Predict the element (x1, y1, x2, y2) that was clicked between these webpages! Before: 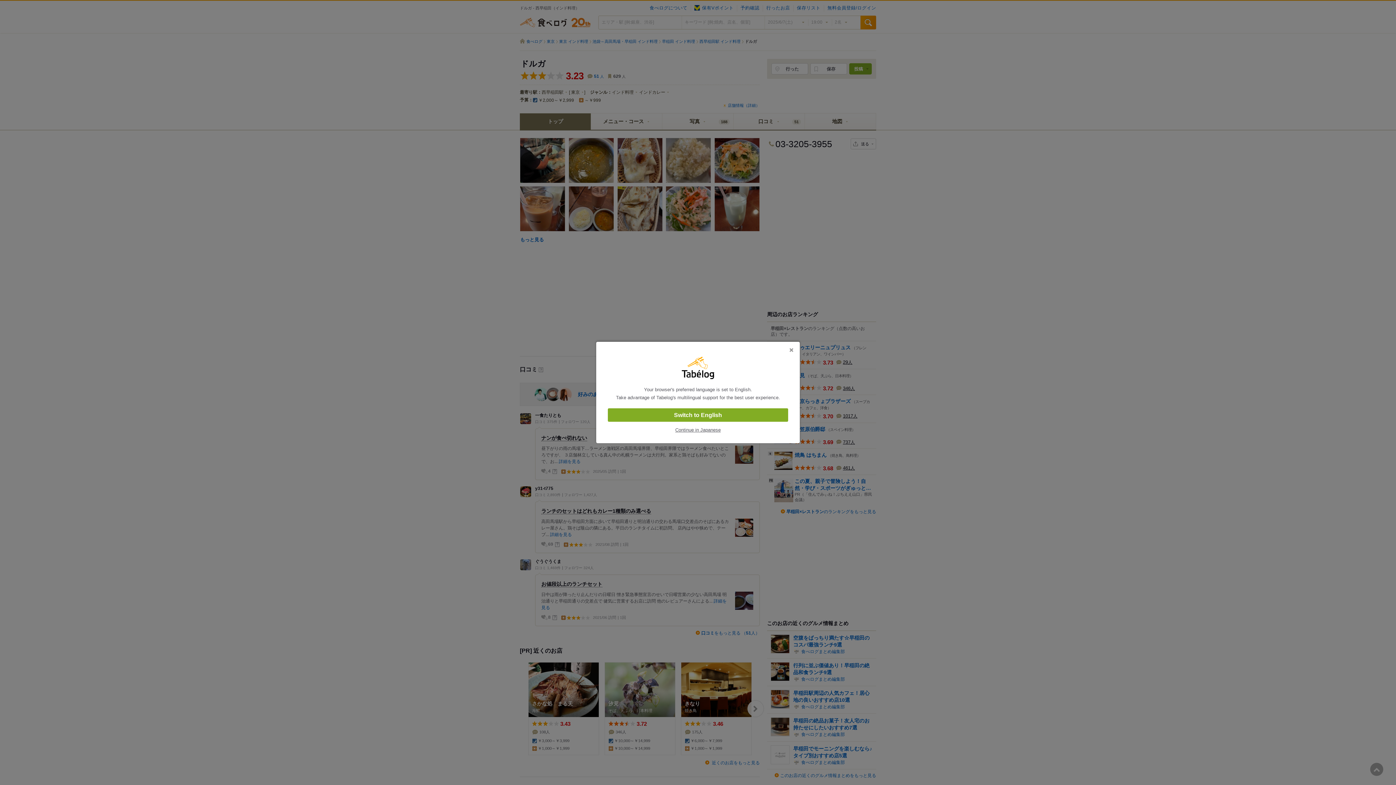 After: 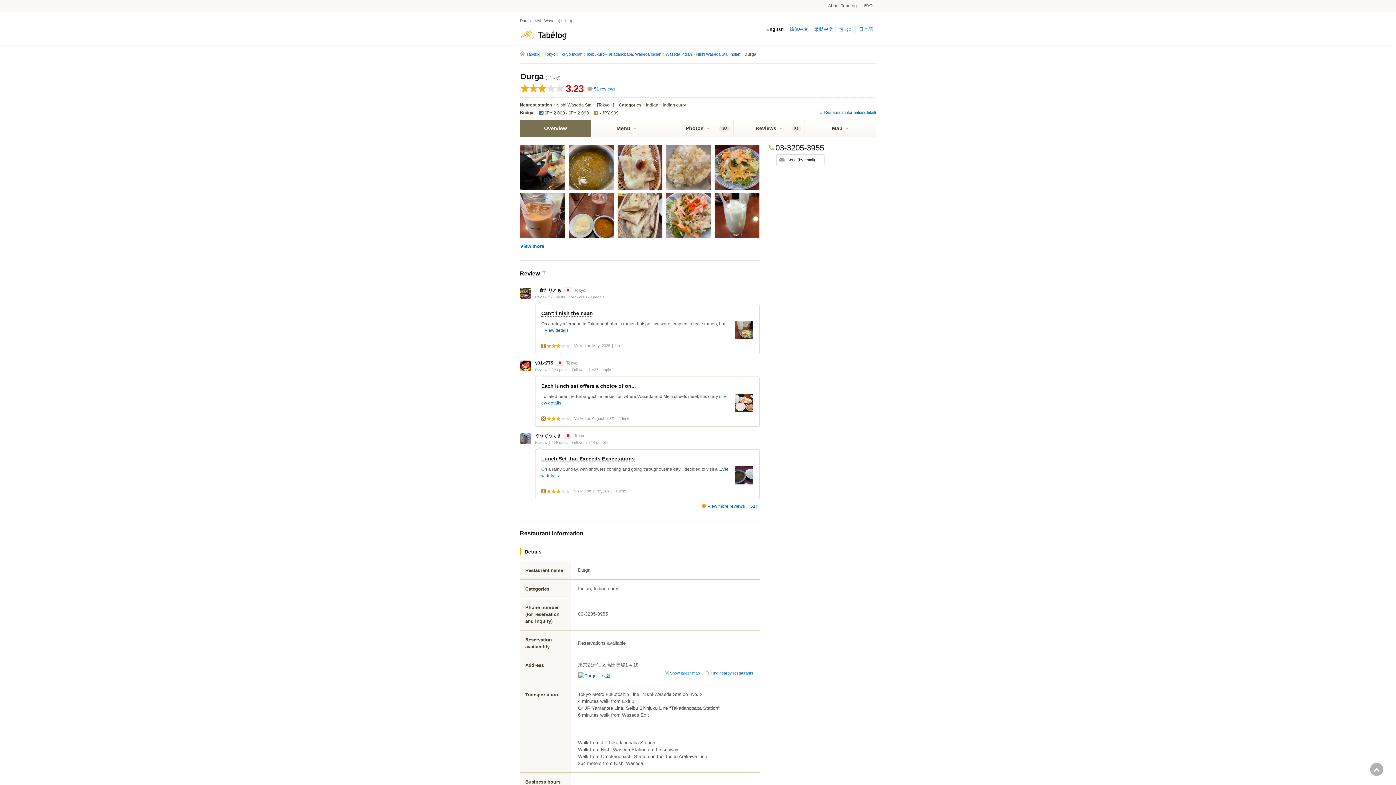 Action: bbox: (608, 408, 788, 422) label: Switch to English